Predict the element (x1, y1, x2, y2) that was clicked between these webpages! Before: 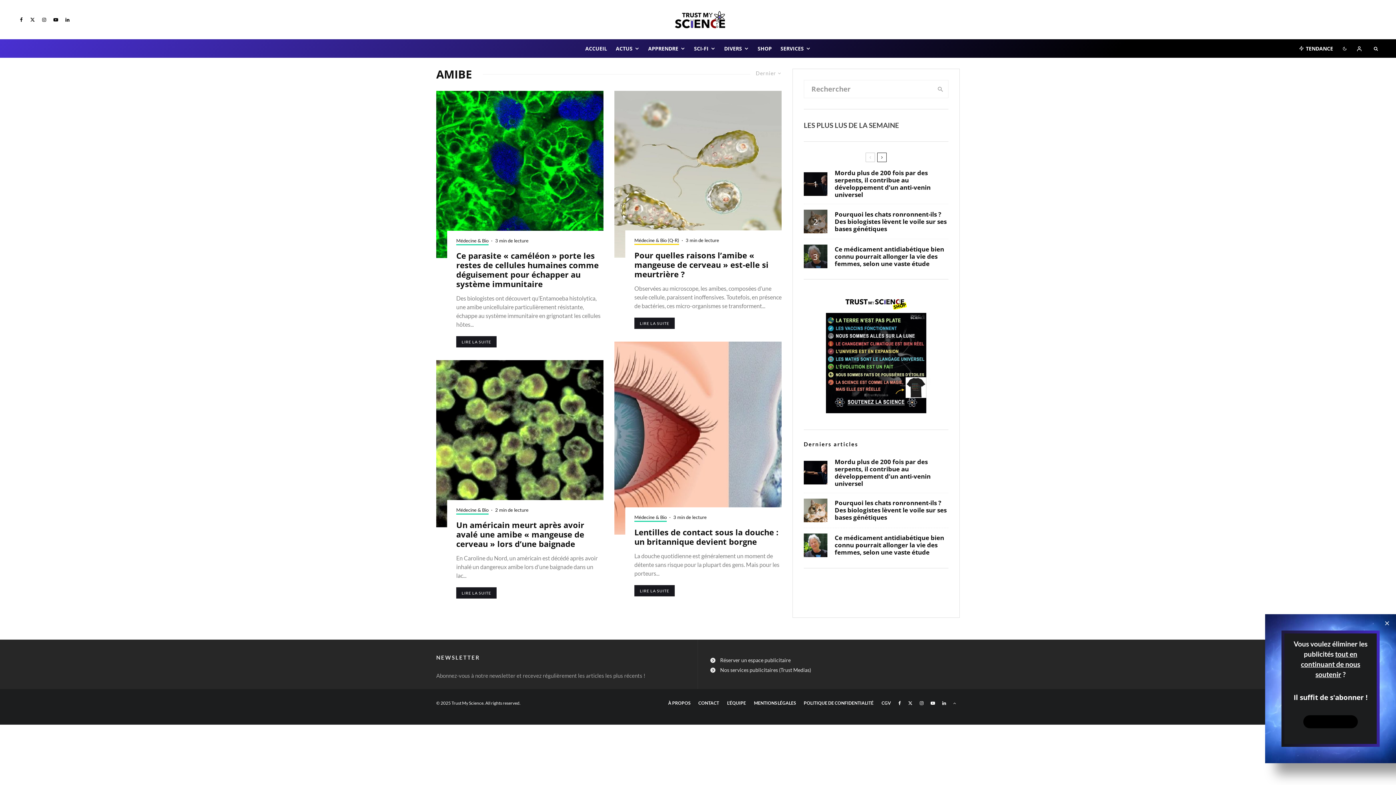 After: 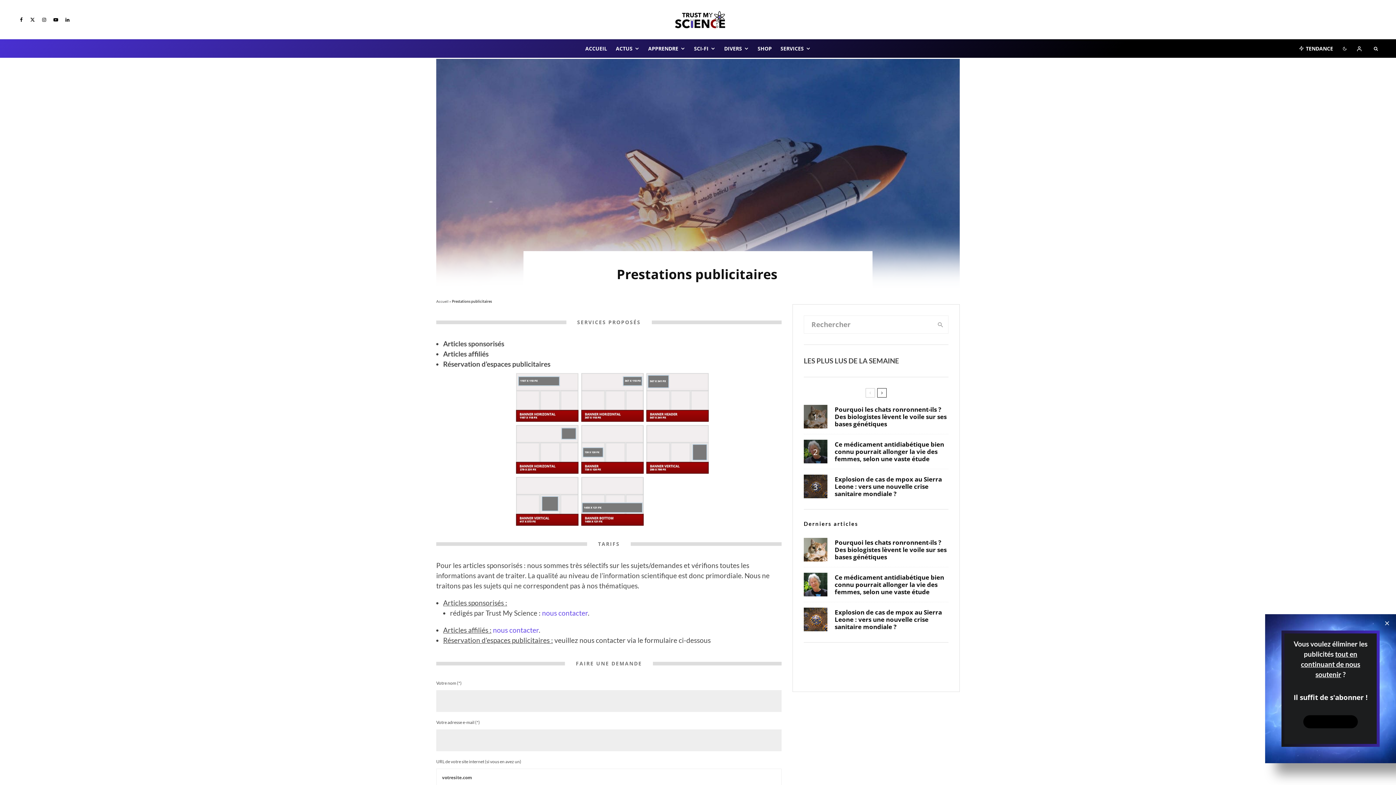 Action: label: Réserver un espace publicitaire bbox: (720, 657, 790, 663)